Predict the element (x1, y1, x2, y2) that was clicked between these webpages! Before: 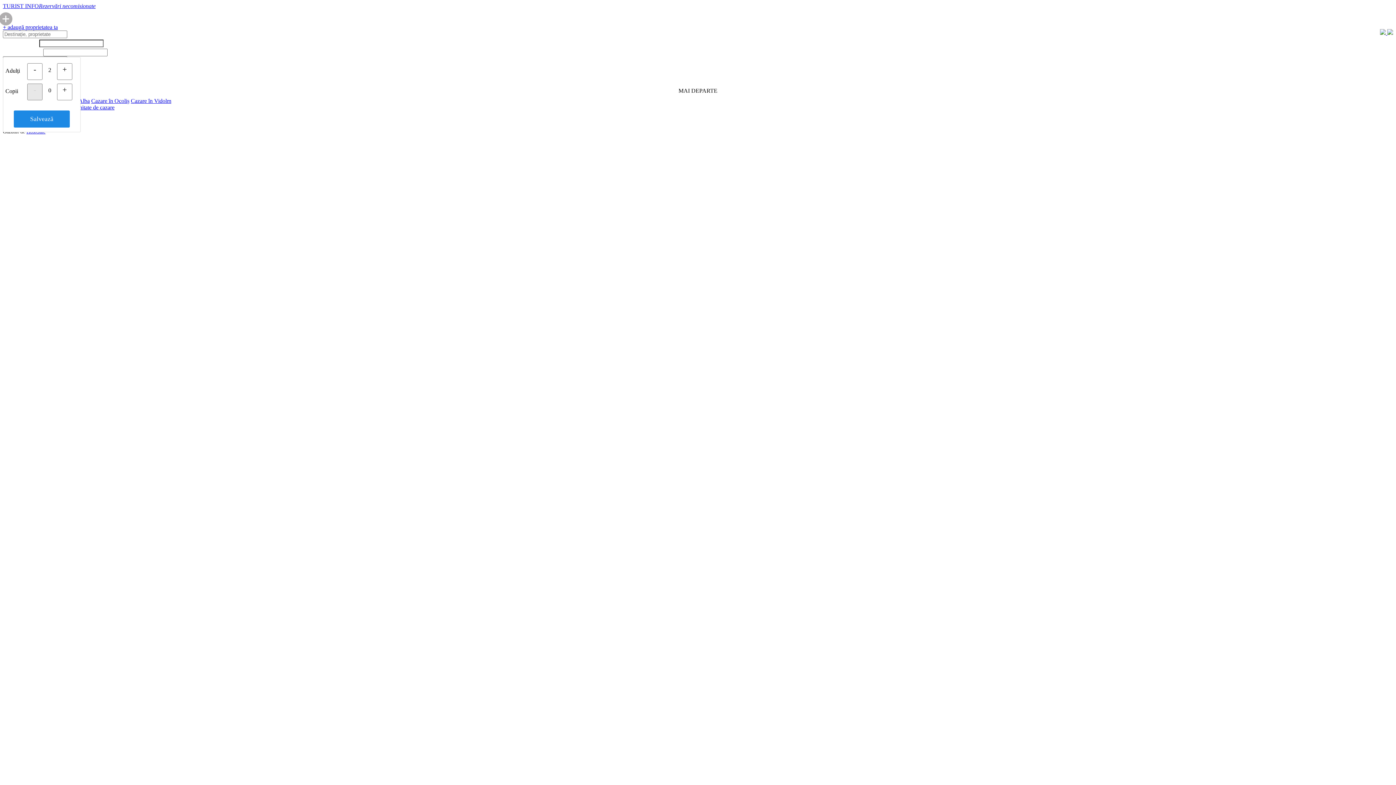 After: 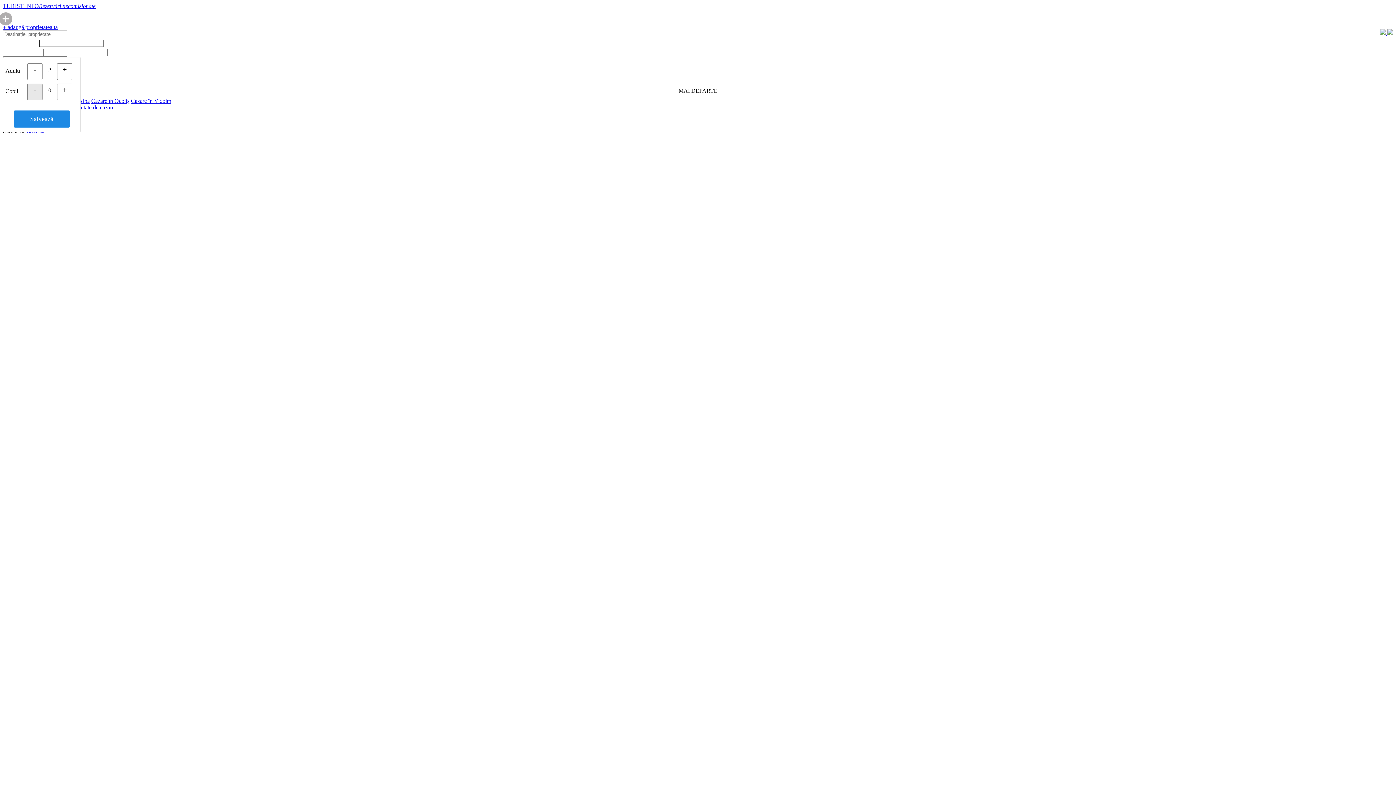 Action: label:   bbox: (1380, 29, 1387, 36)